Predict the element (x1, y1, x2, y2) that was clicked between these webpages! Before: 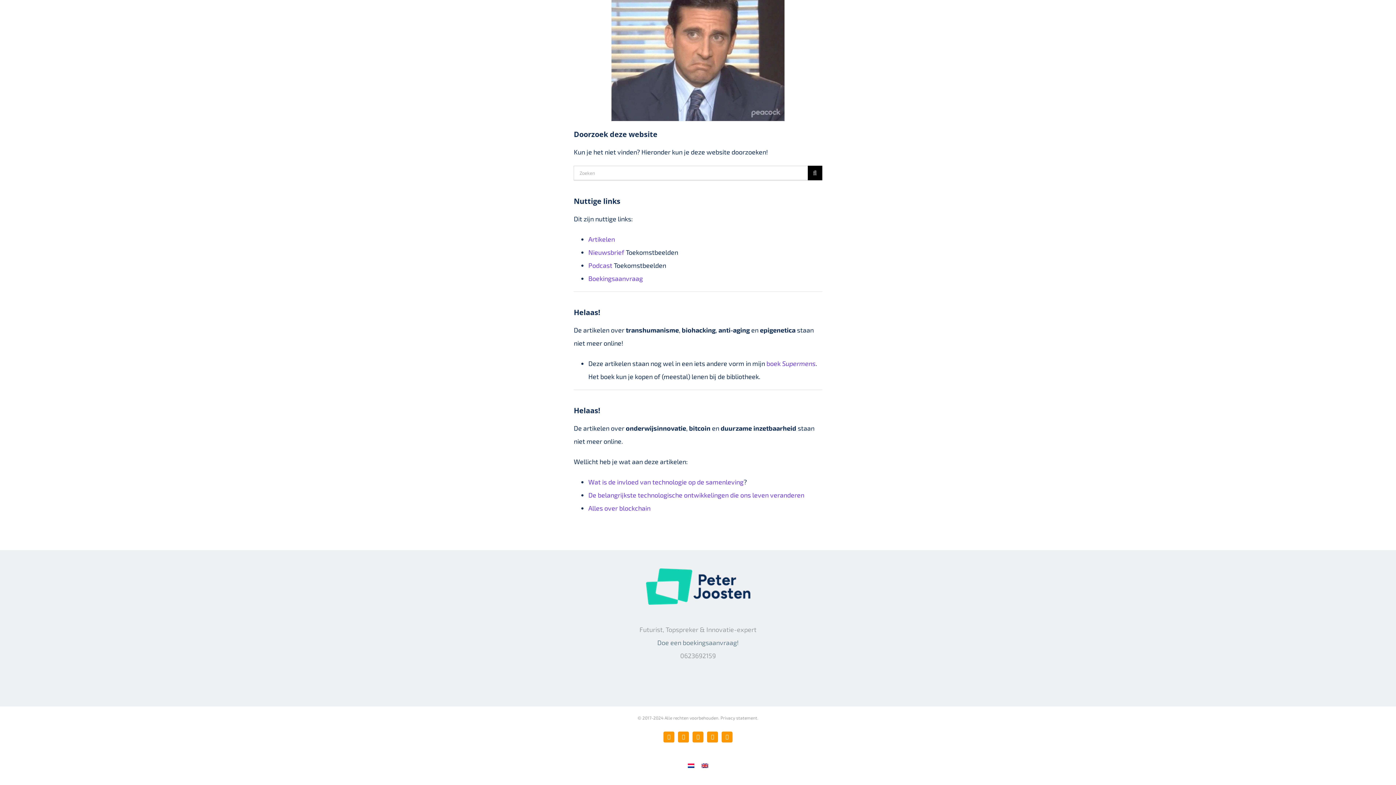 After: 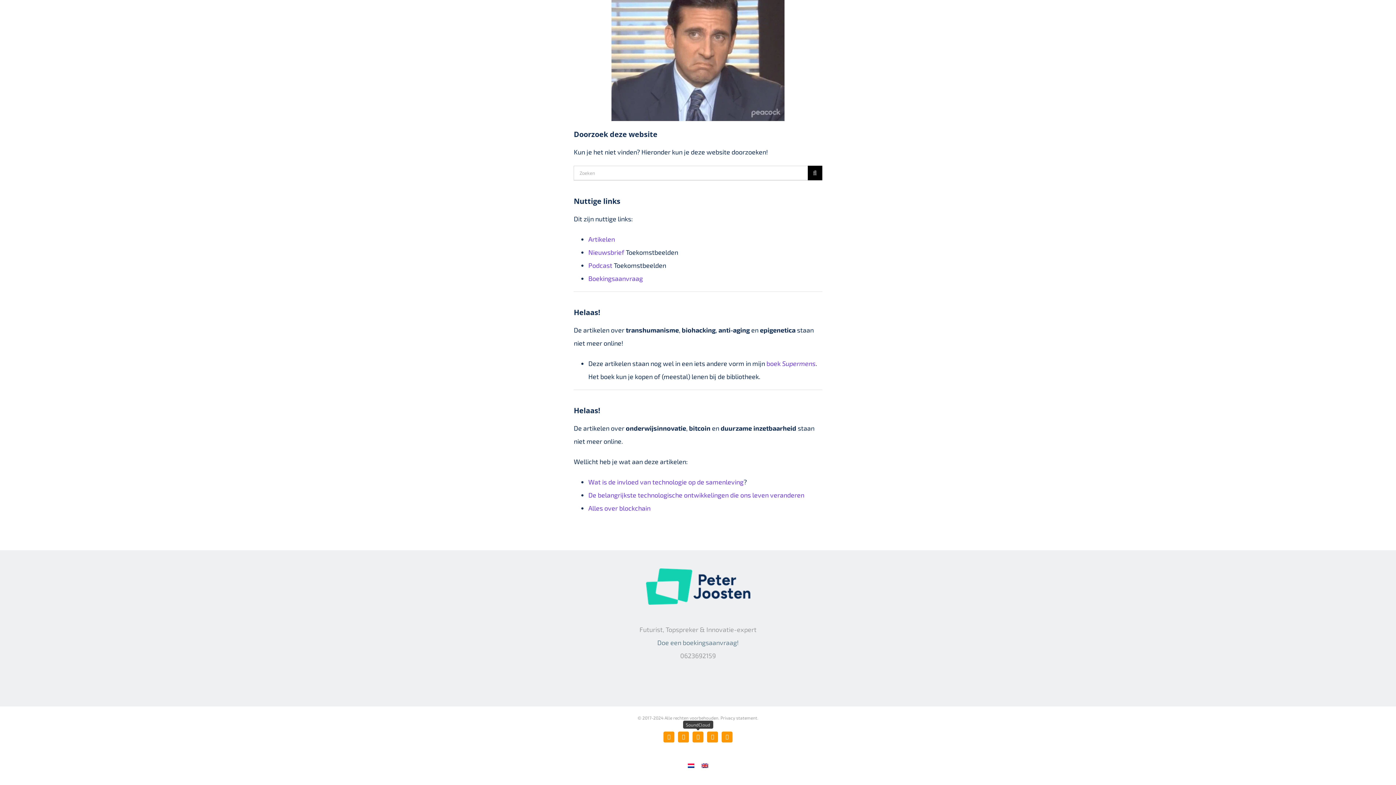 Action: bbox: (692, 732, 703, 743) label: SoundCloud